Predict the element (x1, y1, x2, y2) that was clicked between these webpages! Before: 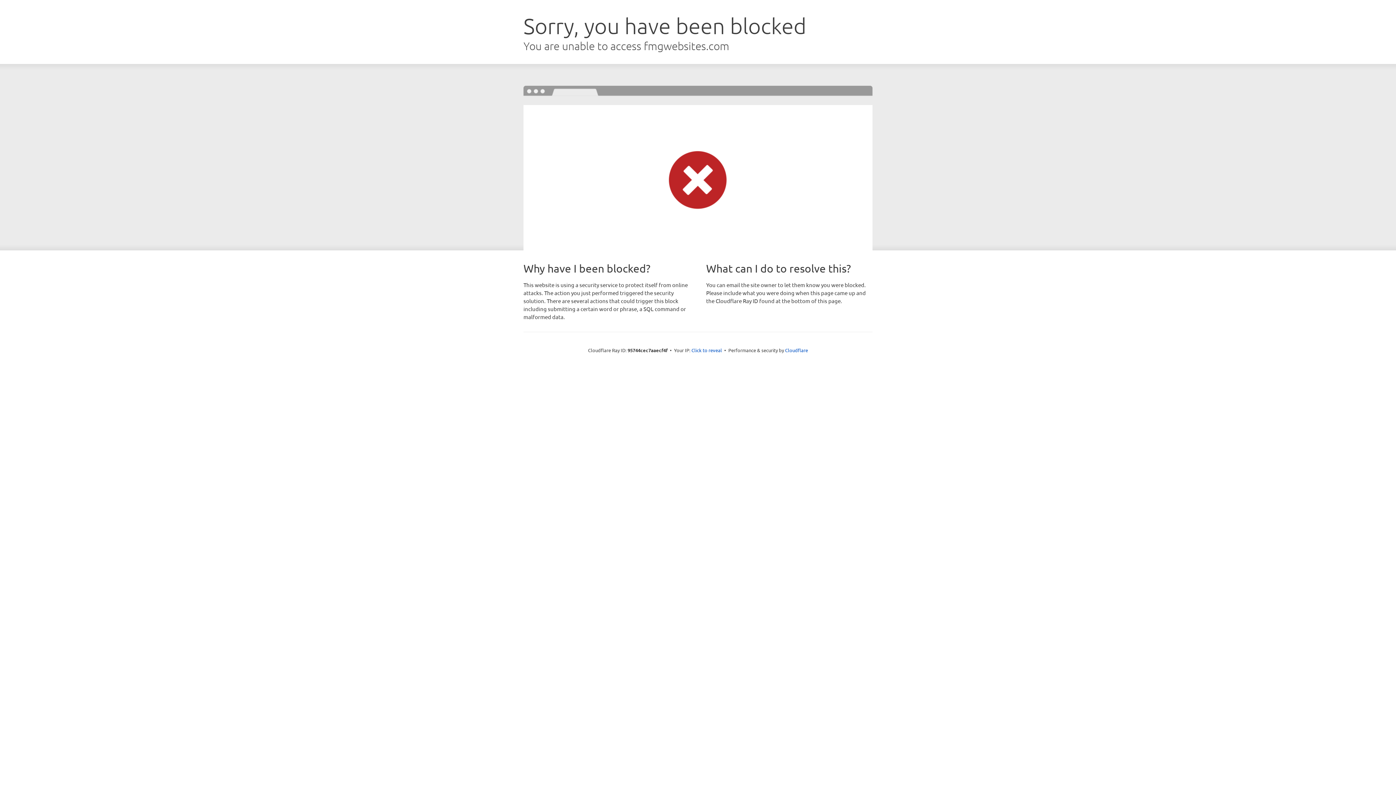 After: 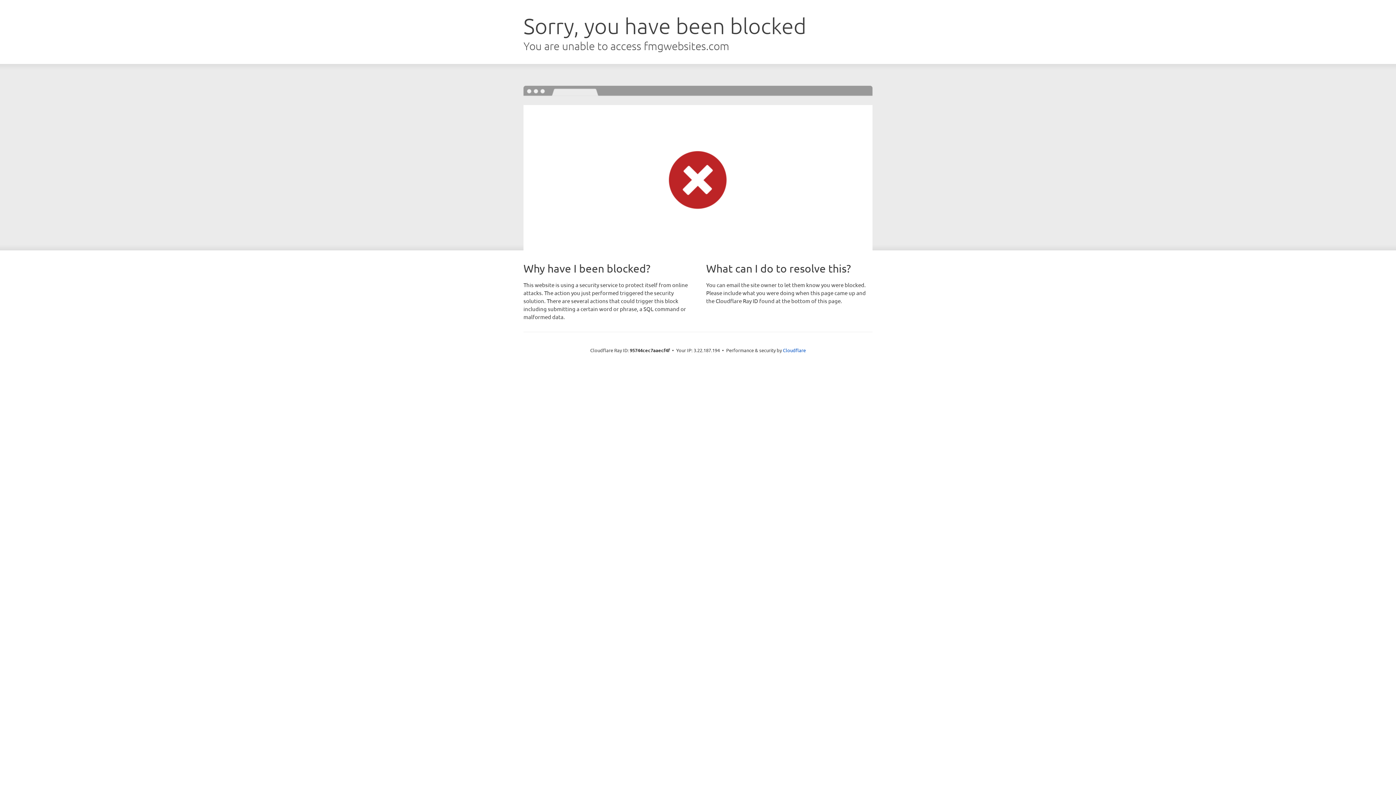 Action: bbox: (691, 346, 722, 353) label: Click to reveal